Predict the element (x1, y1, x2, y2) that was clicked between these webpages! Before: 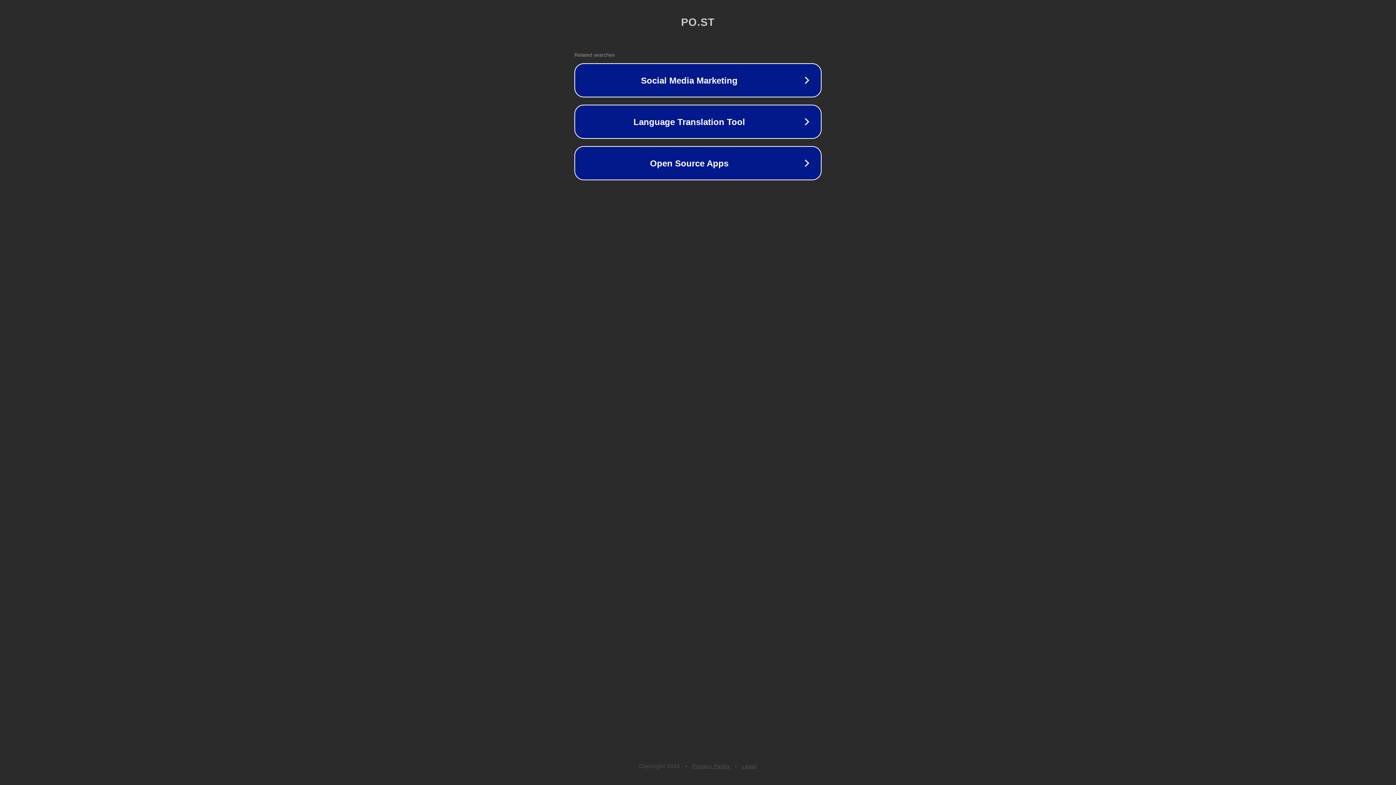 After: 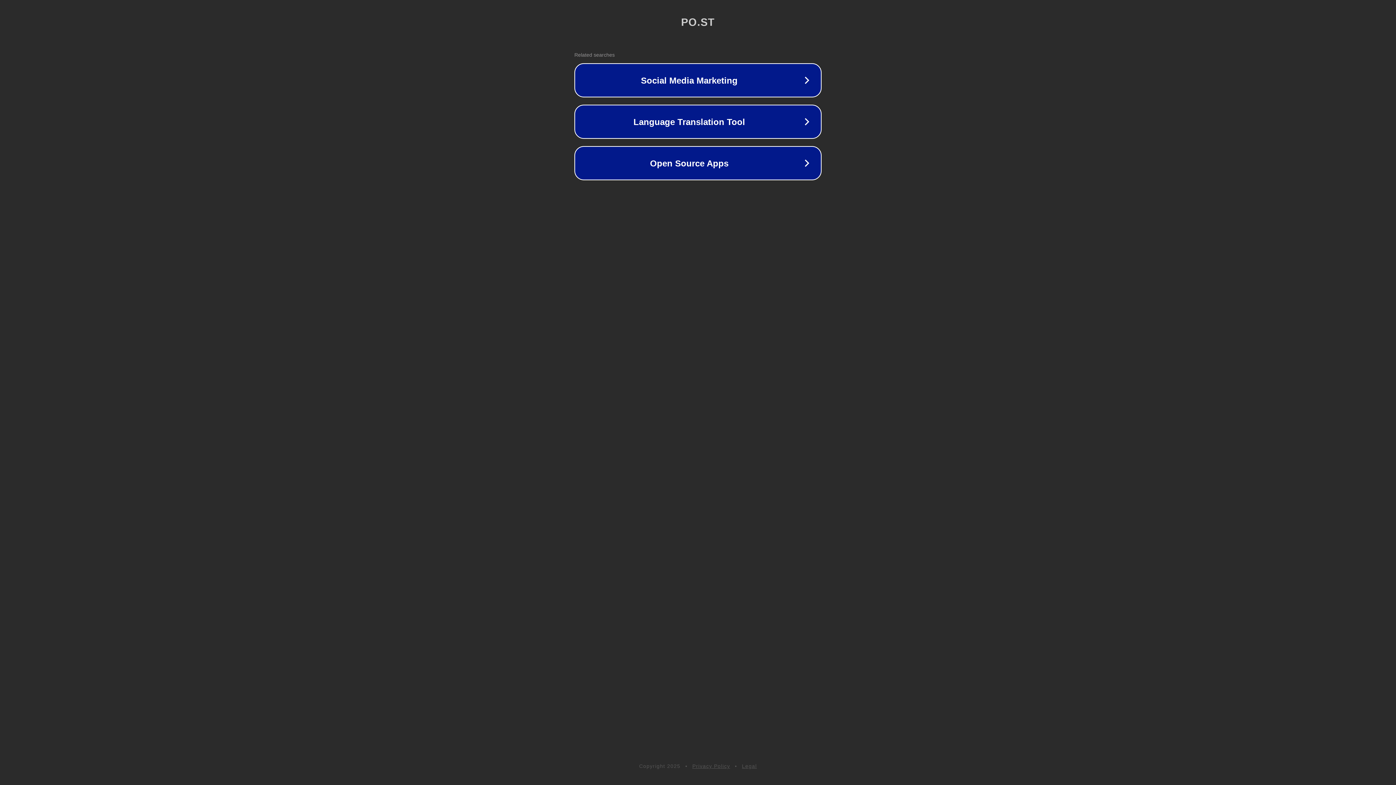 Action: bbox: (742, 763, 757, 769) label: Legal